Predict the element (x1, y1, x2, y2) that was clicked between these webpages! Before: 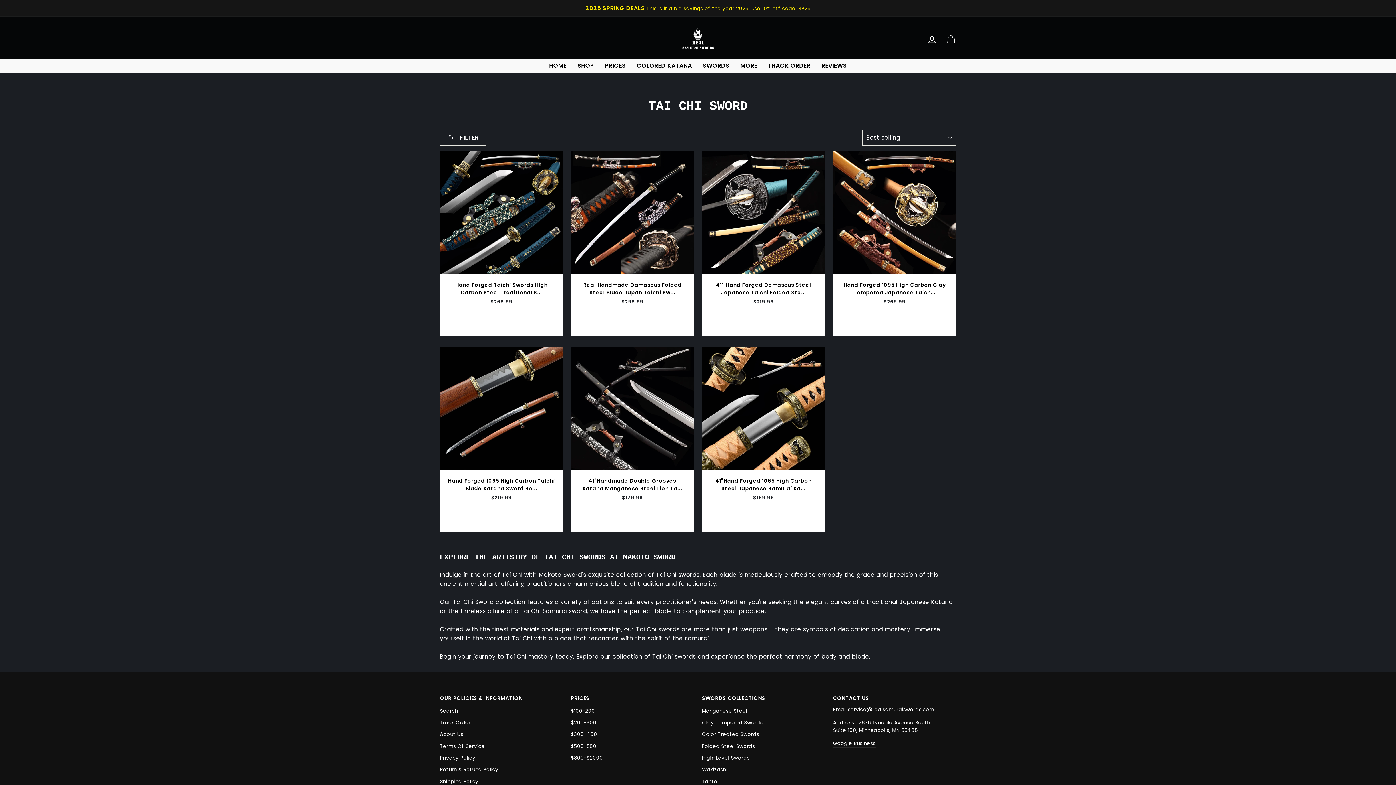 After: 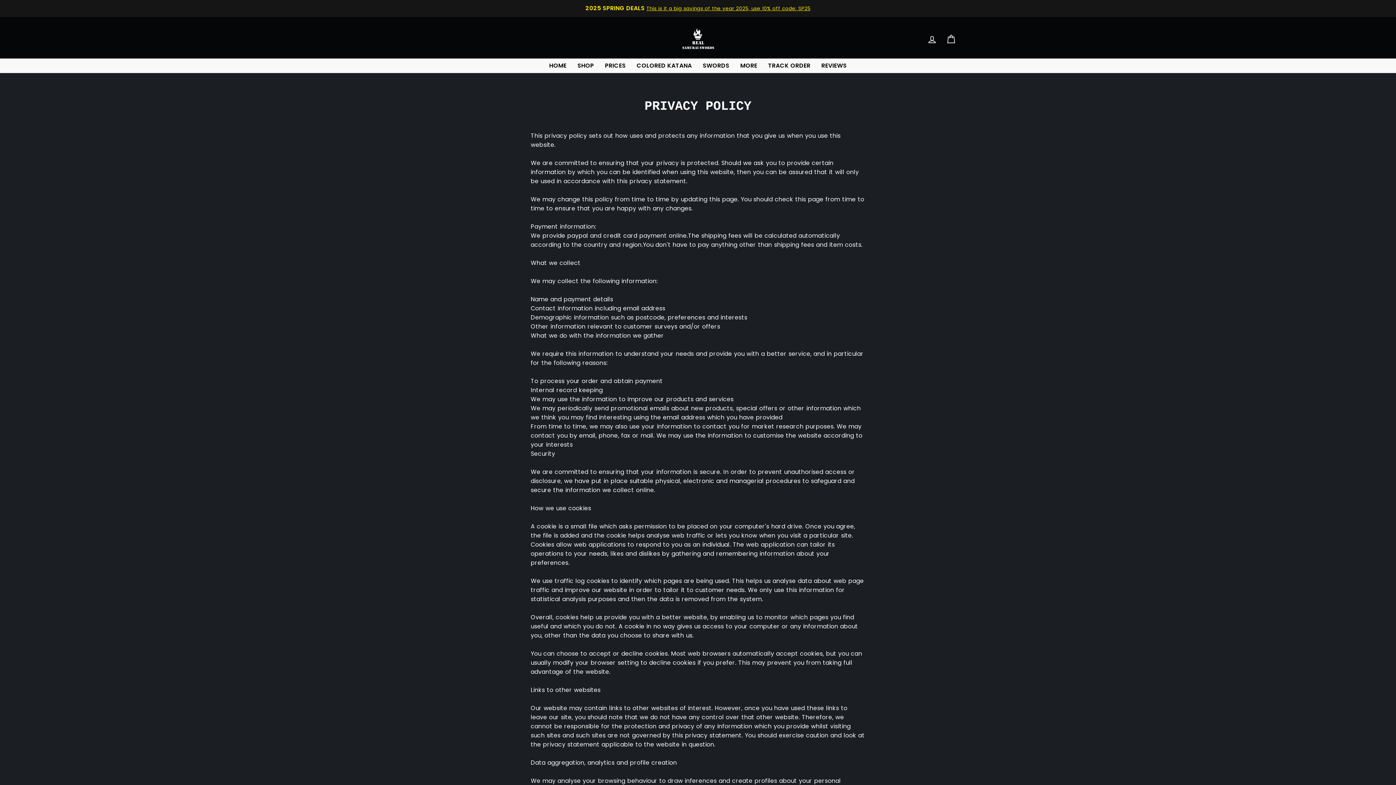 Action: bbox: (440, 753, 475, 763) label: Privacy Policy